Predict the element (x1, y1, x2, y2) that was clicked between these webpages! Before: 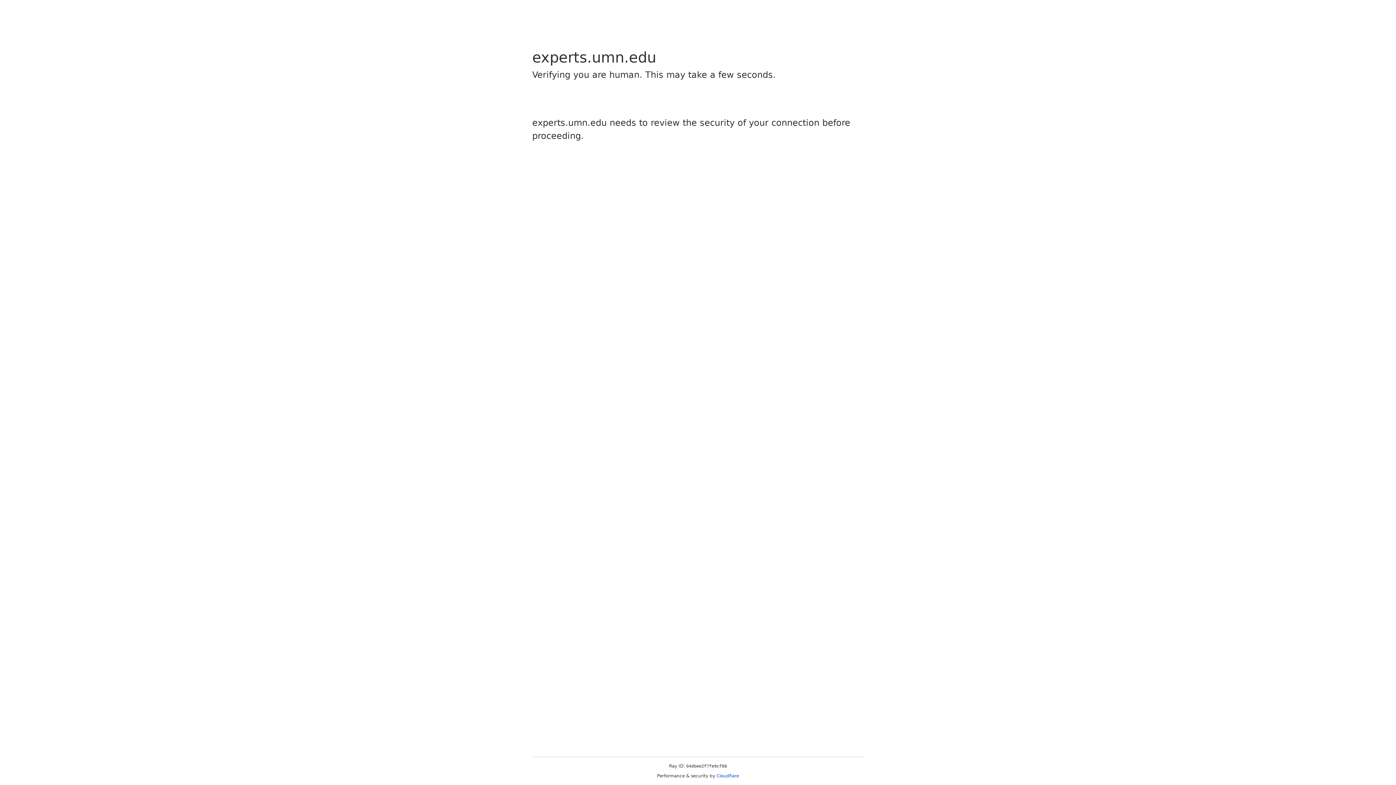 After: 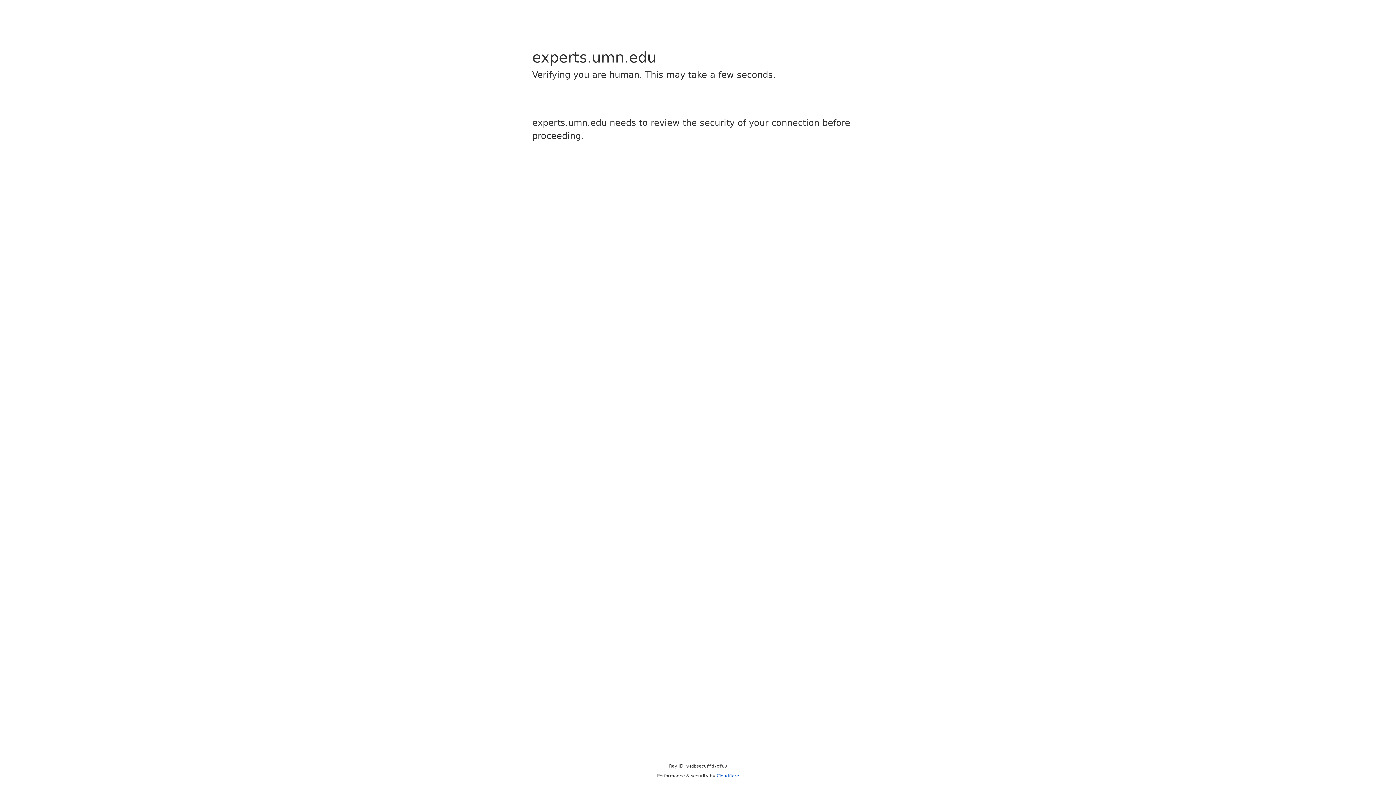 Action: label: Cloudflare bbox: (716, 773, 739, 778)